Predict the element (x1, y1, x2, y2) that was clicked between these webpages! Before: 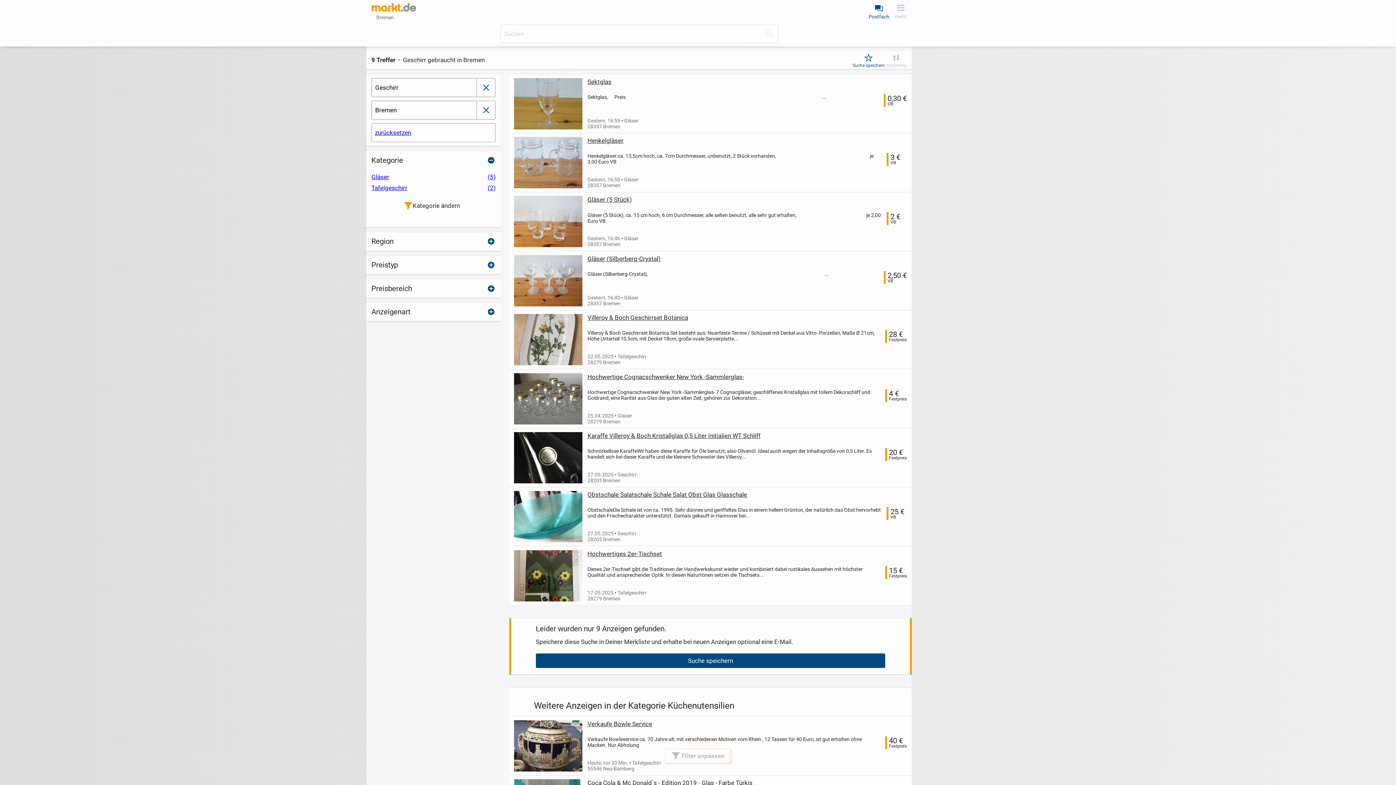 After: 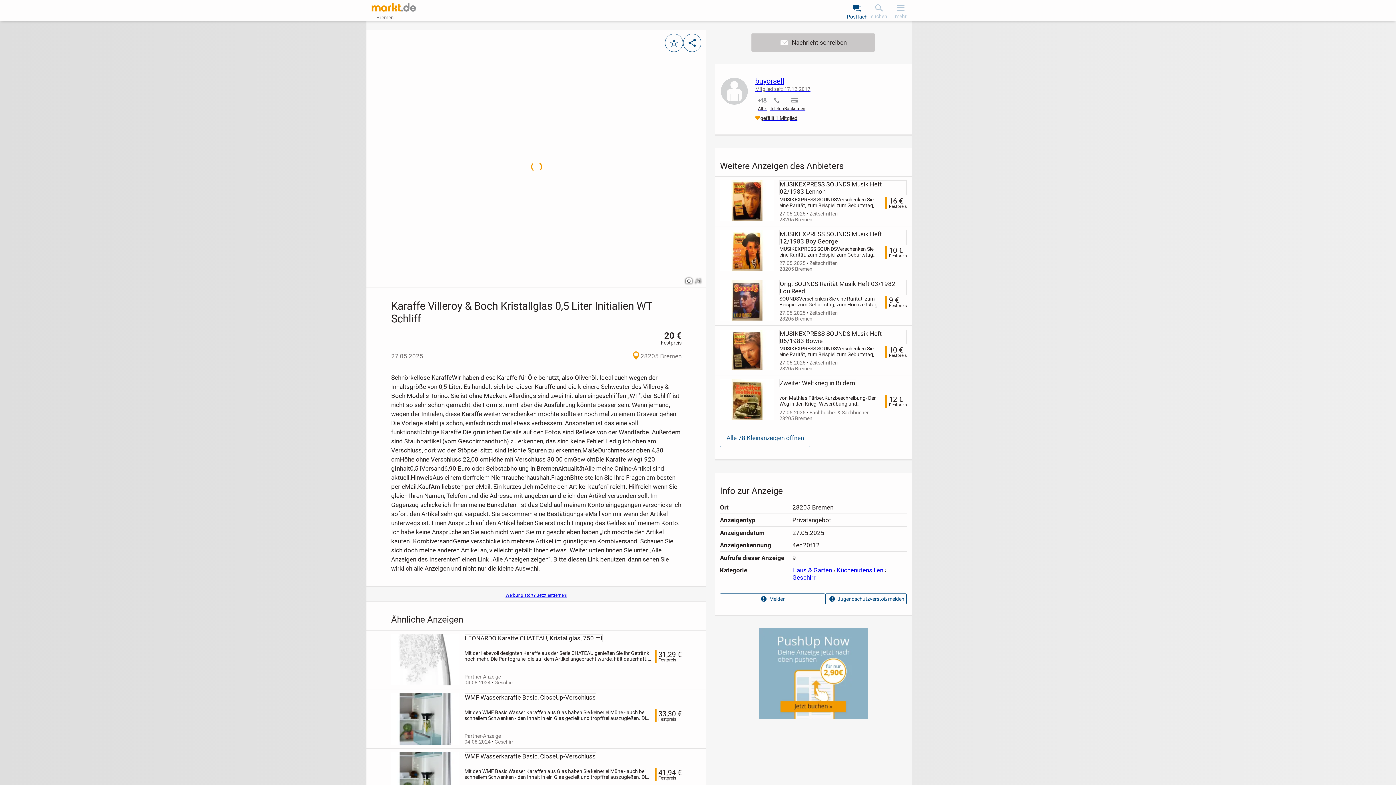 Action: label: Karaffe Villeroy & Boch Kristallglas 0,5 Liter Initialien WT Schliff bbox: (587, 432, 907, 439)